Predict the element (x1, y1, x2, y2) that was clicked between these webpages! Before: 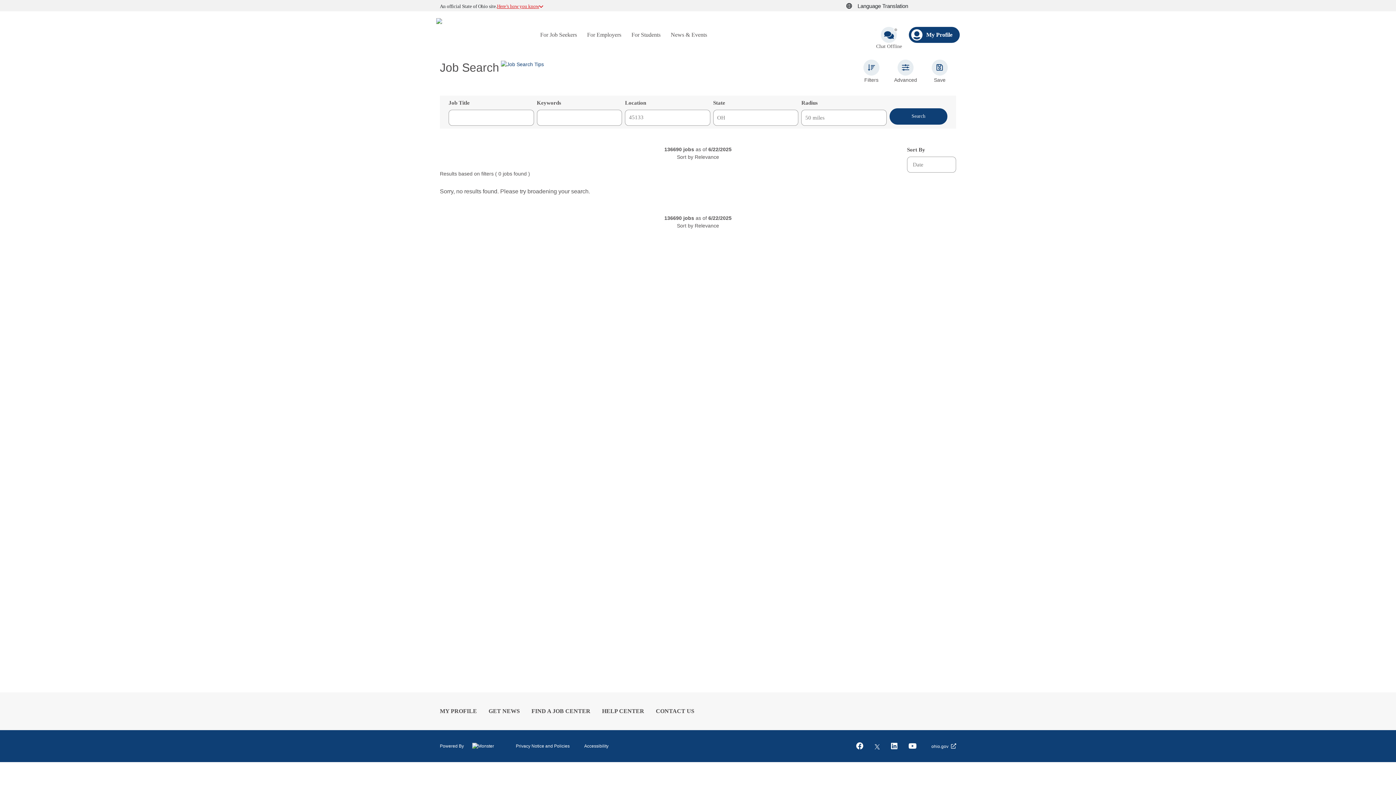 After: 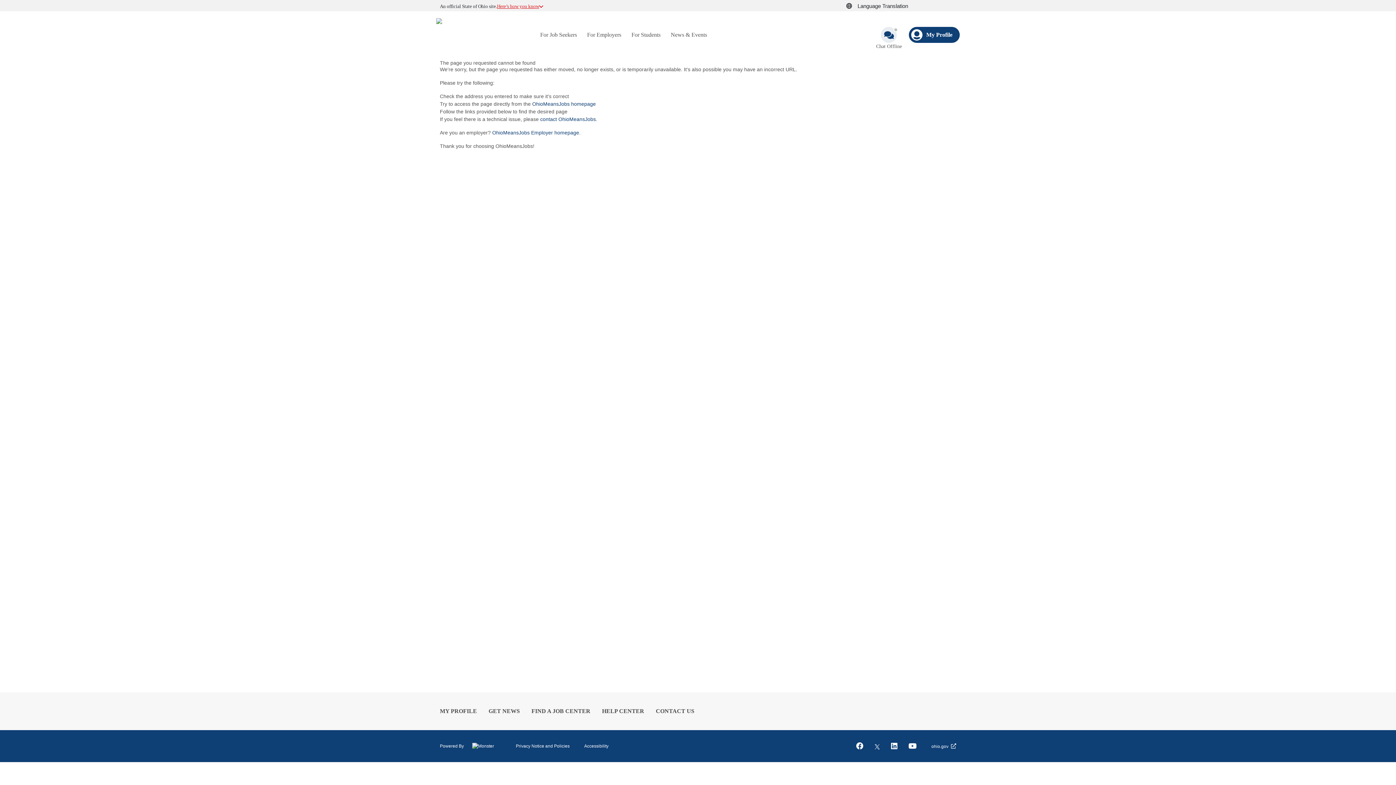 Action: label: MY PROFILE bbox: (440, 708, 477, 714)